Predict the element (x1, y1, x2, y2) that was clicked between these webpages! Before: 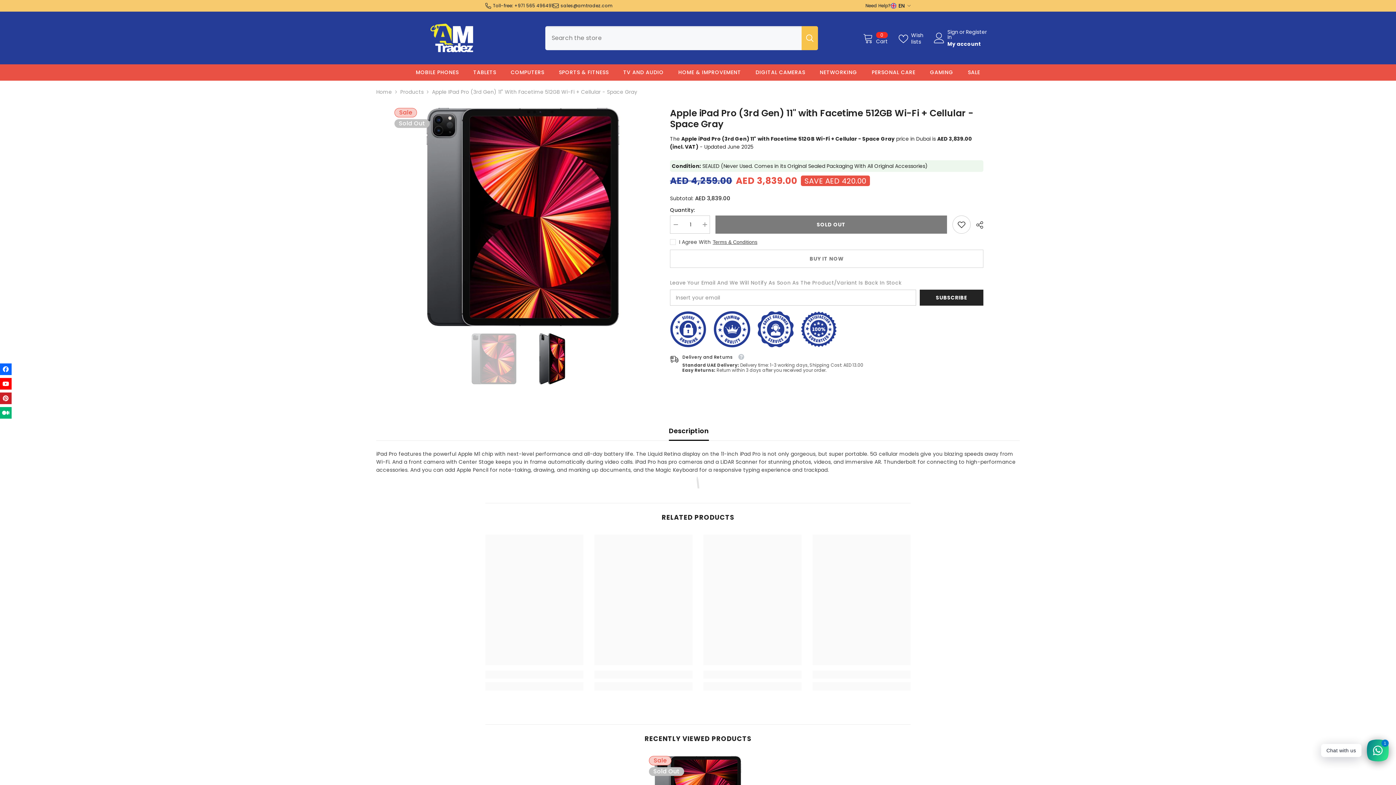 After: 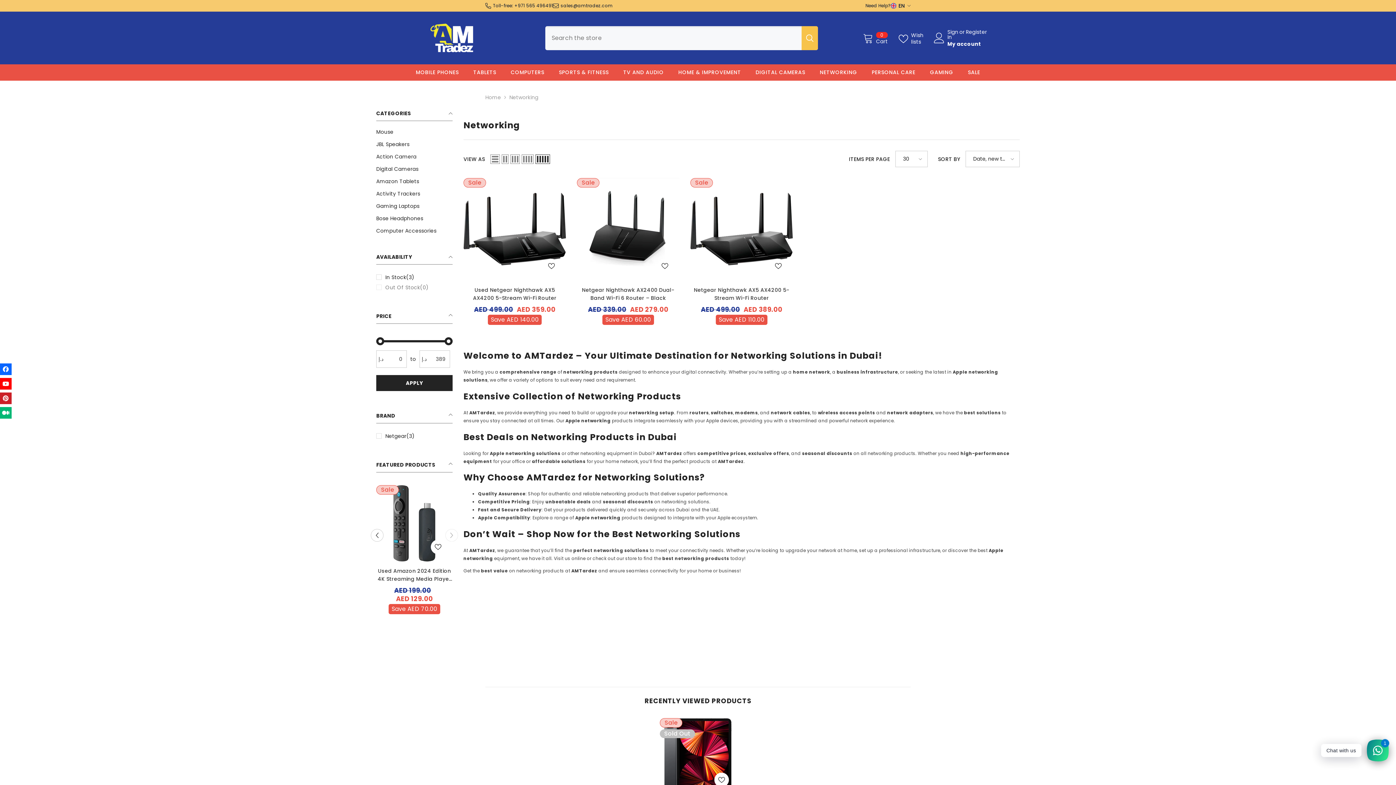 Action: bbox: (812, 68, 864, 80) label: NETWORKING